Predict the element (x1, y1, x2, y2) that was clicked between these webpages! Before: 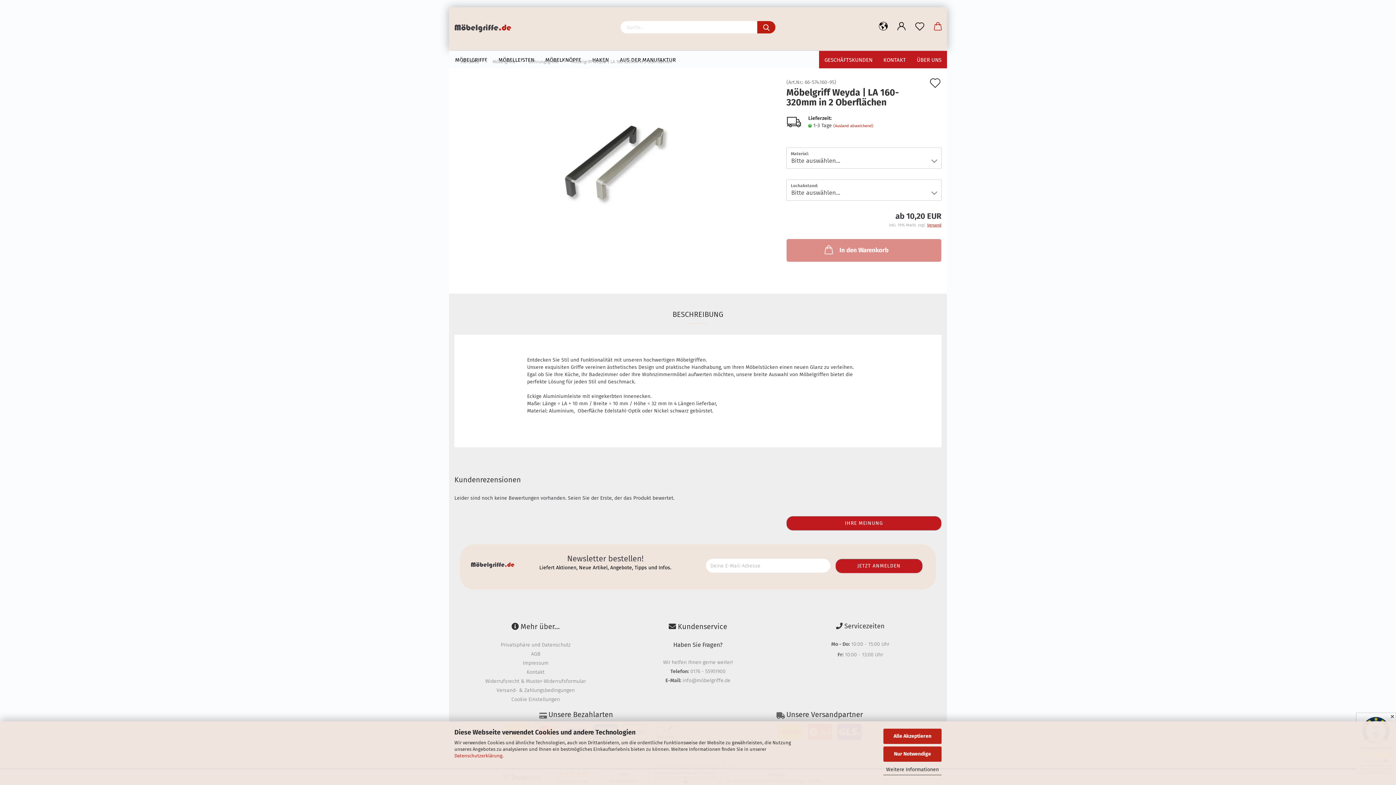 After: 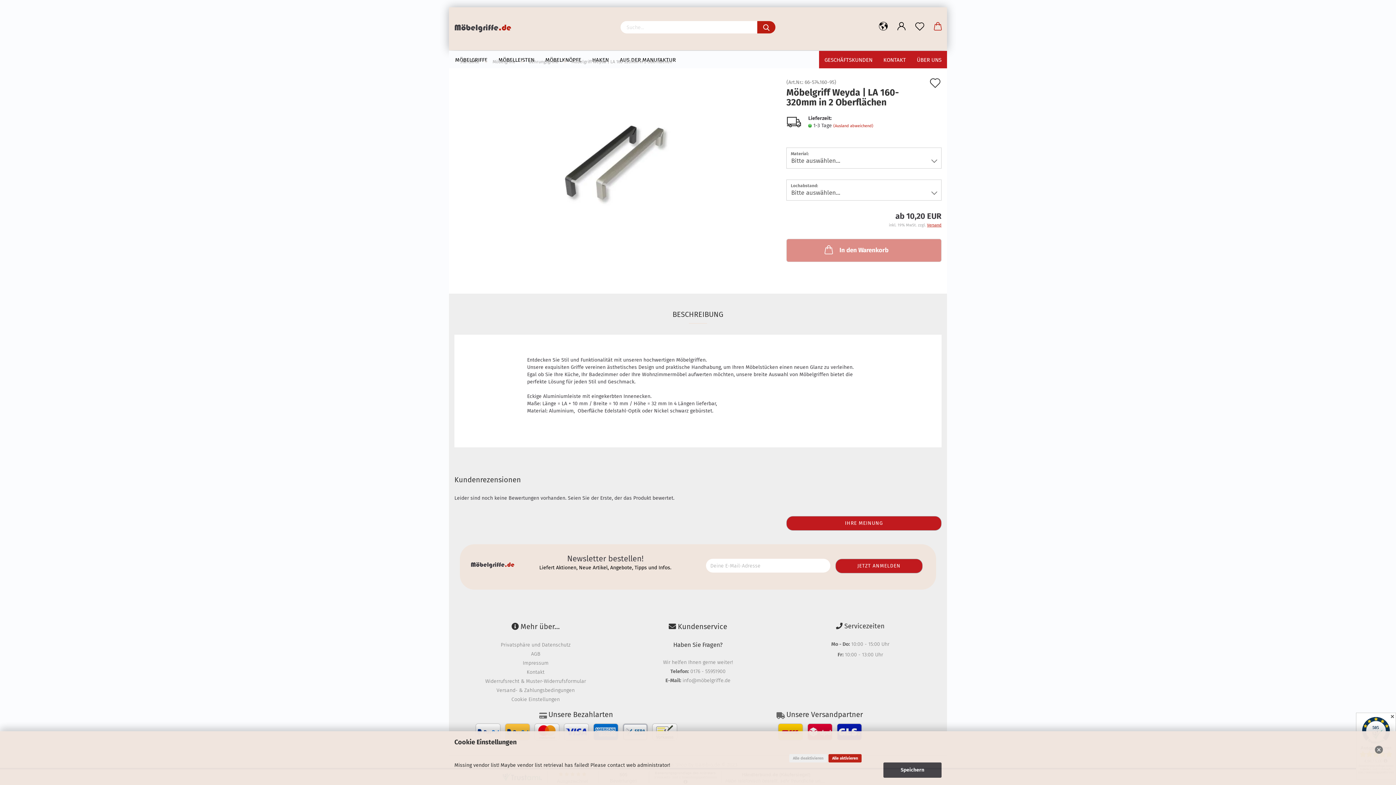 Action: label: Weitere Informationen bbox: (883, 764, 941, 775)